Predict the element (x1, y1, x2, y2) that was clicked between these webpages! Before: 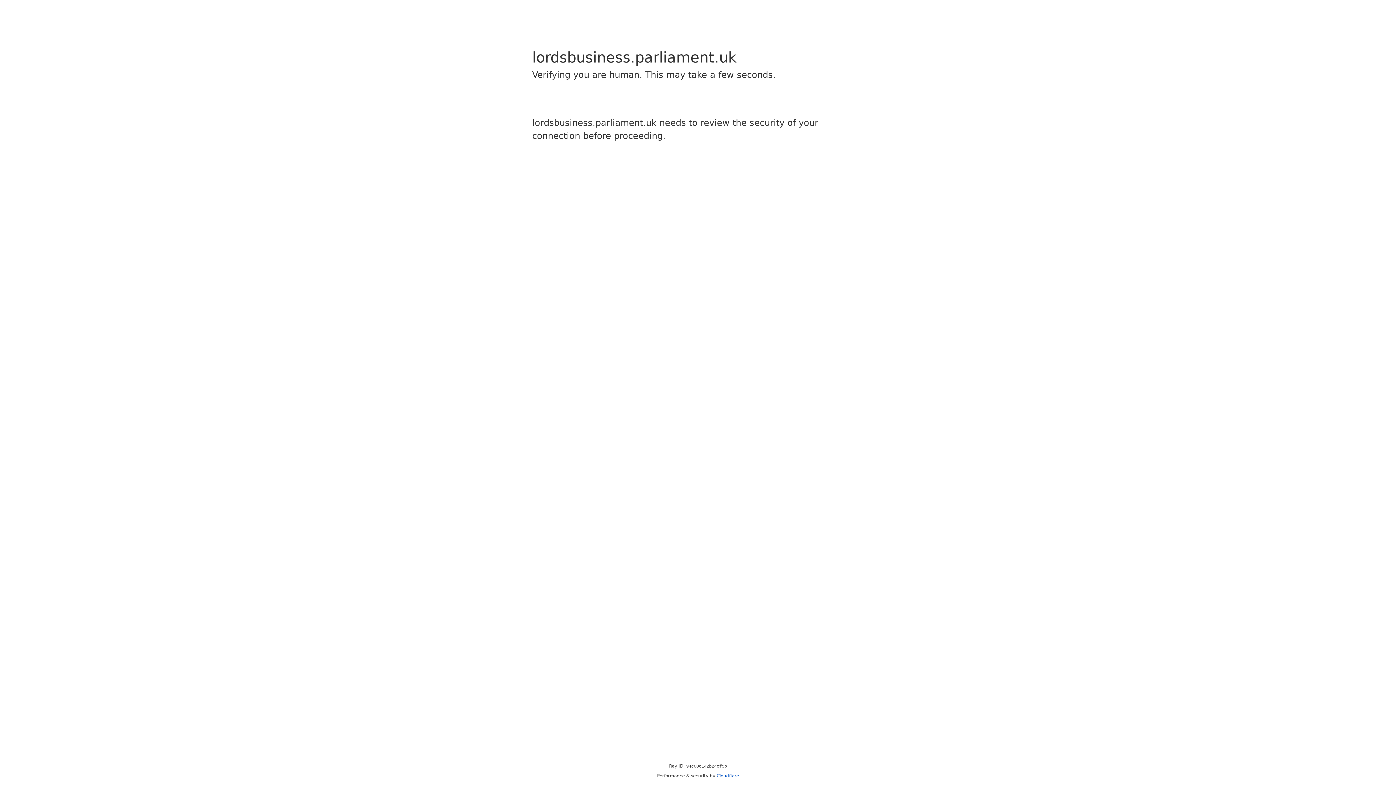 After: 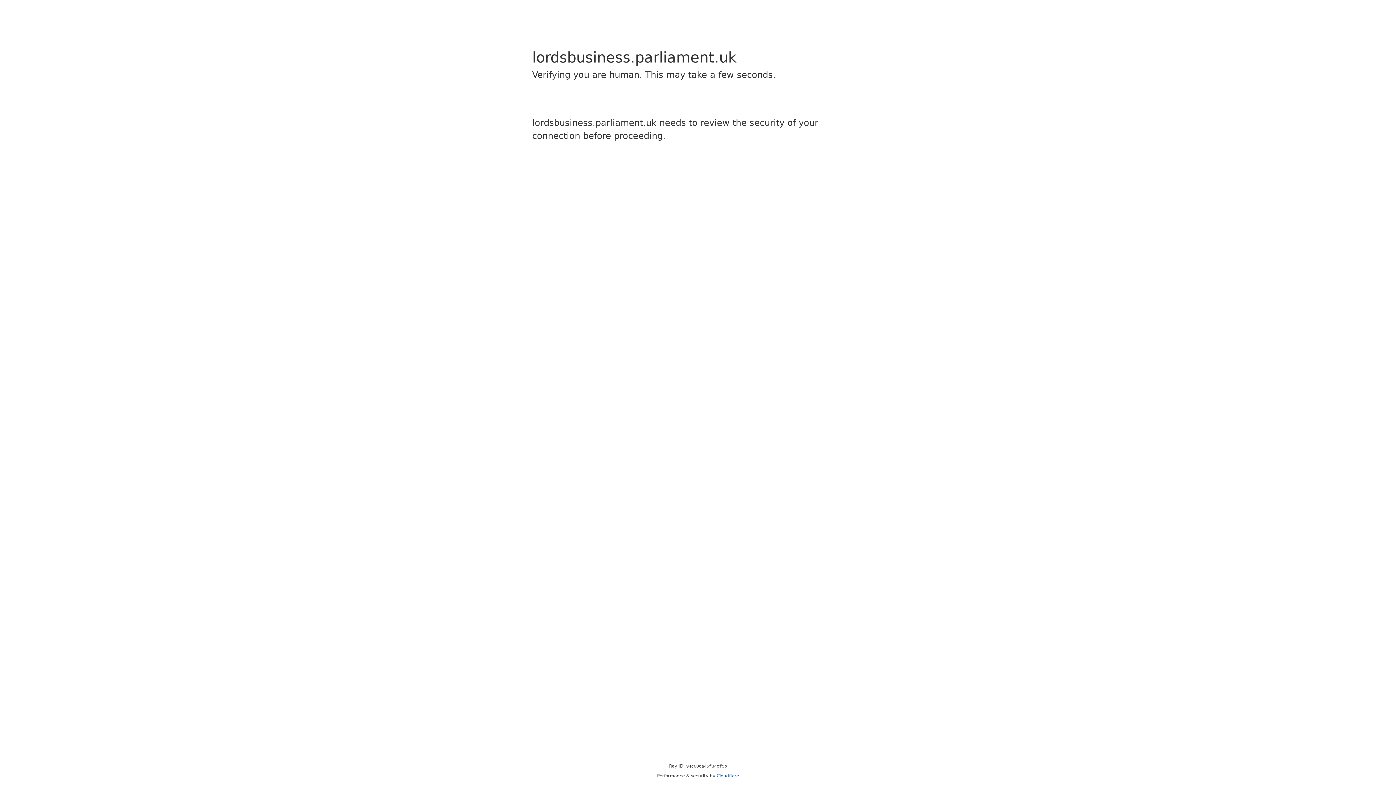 Action: bbox: (716, 773, 739, 778) label: Cloudflare